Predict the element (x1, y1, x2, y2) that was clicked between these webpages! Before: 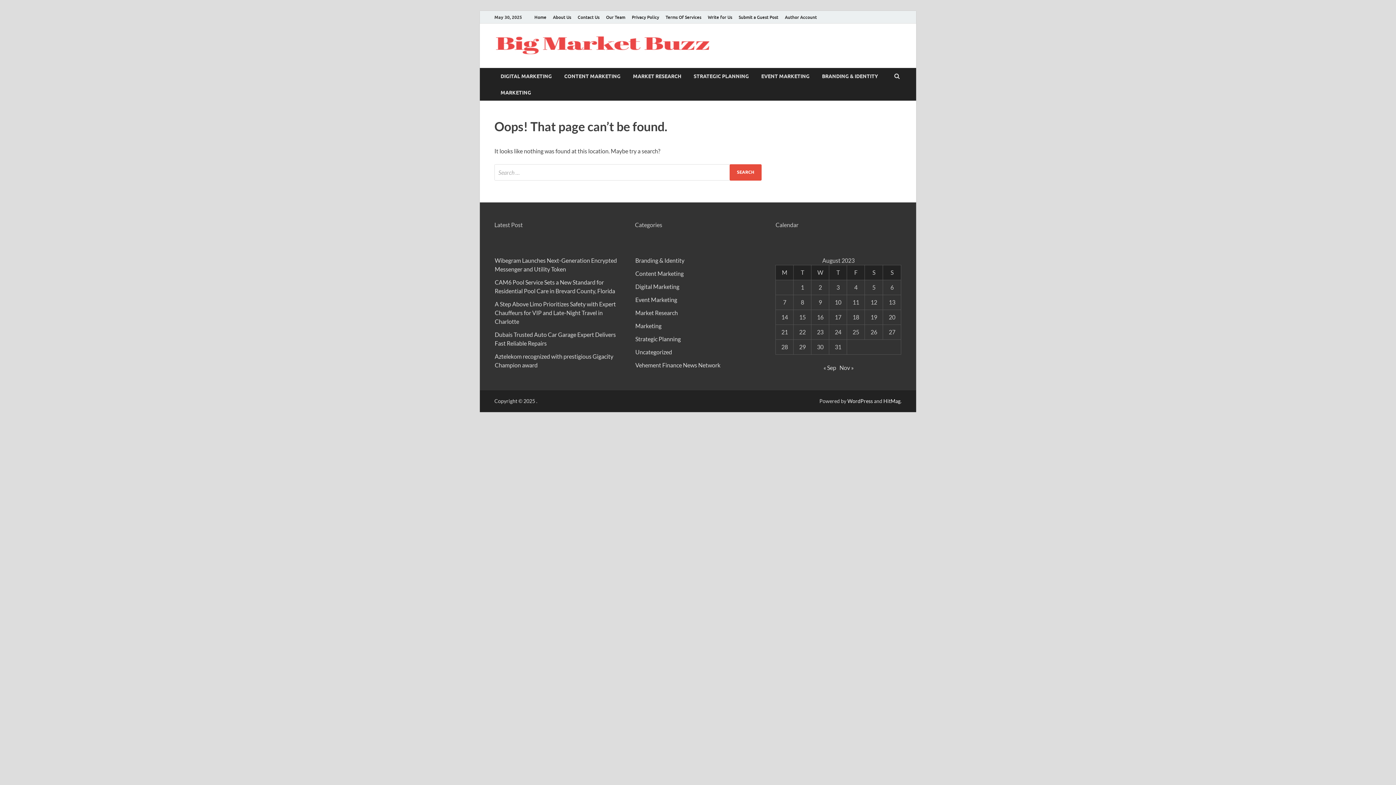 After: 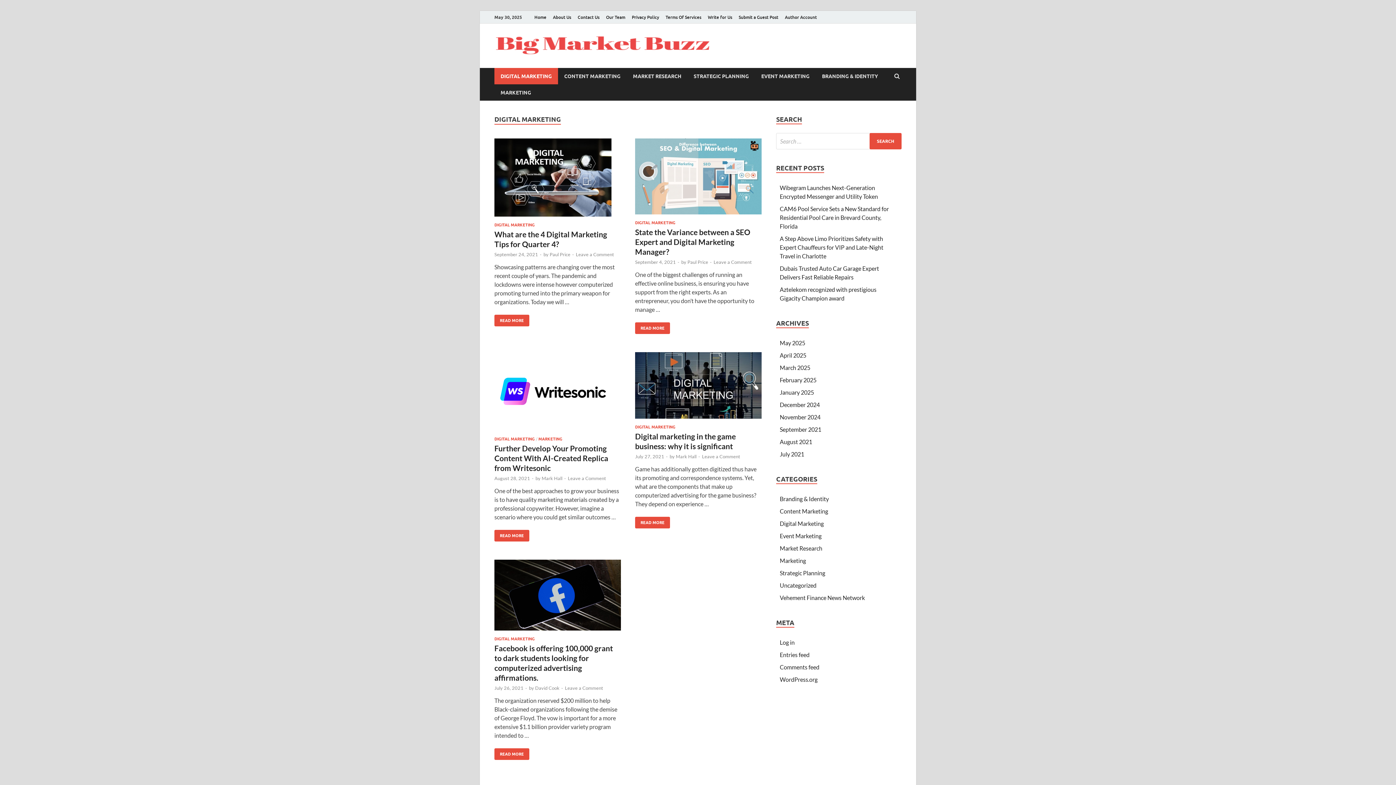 Action: bbox: (635, 283, 679, 290) label: Digital Marketing